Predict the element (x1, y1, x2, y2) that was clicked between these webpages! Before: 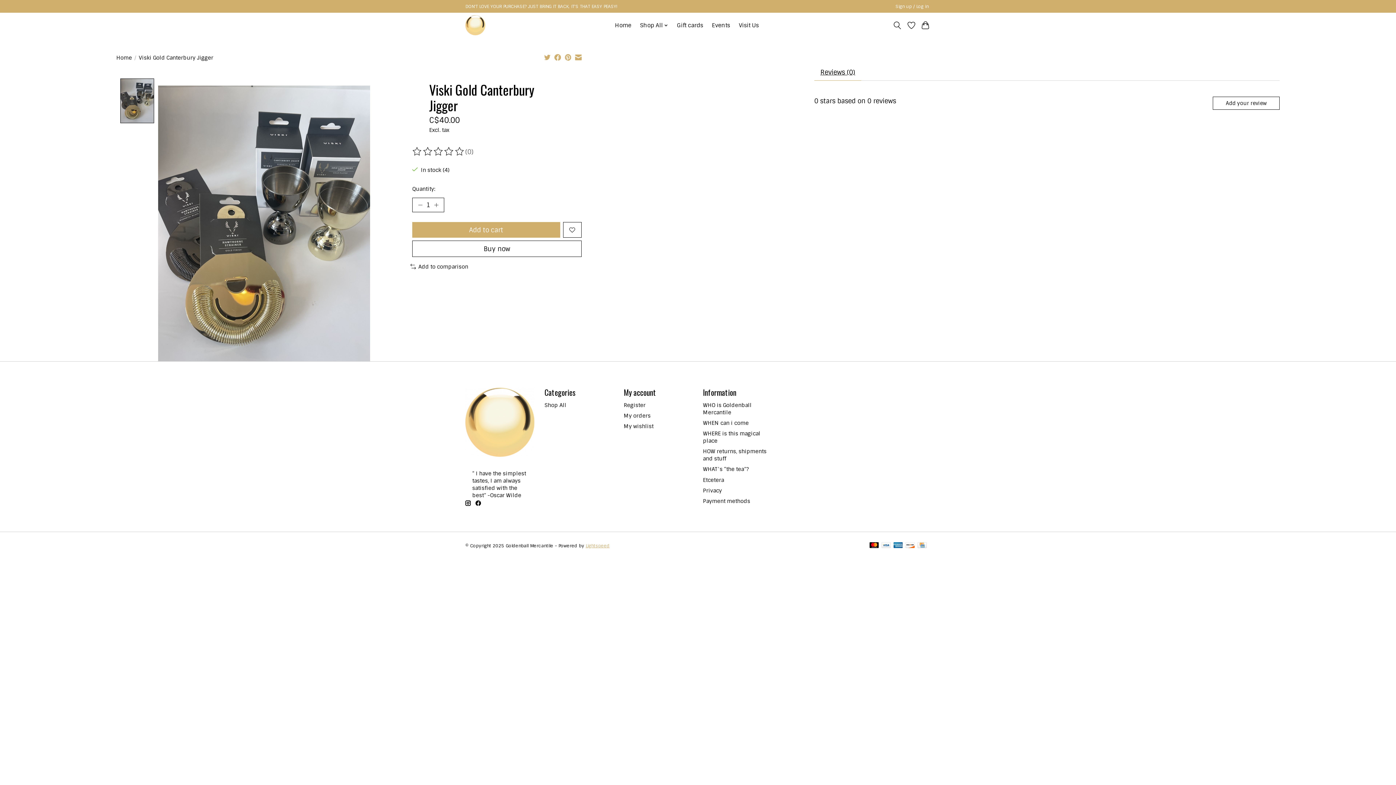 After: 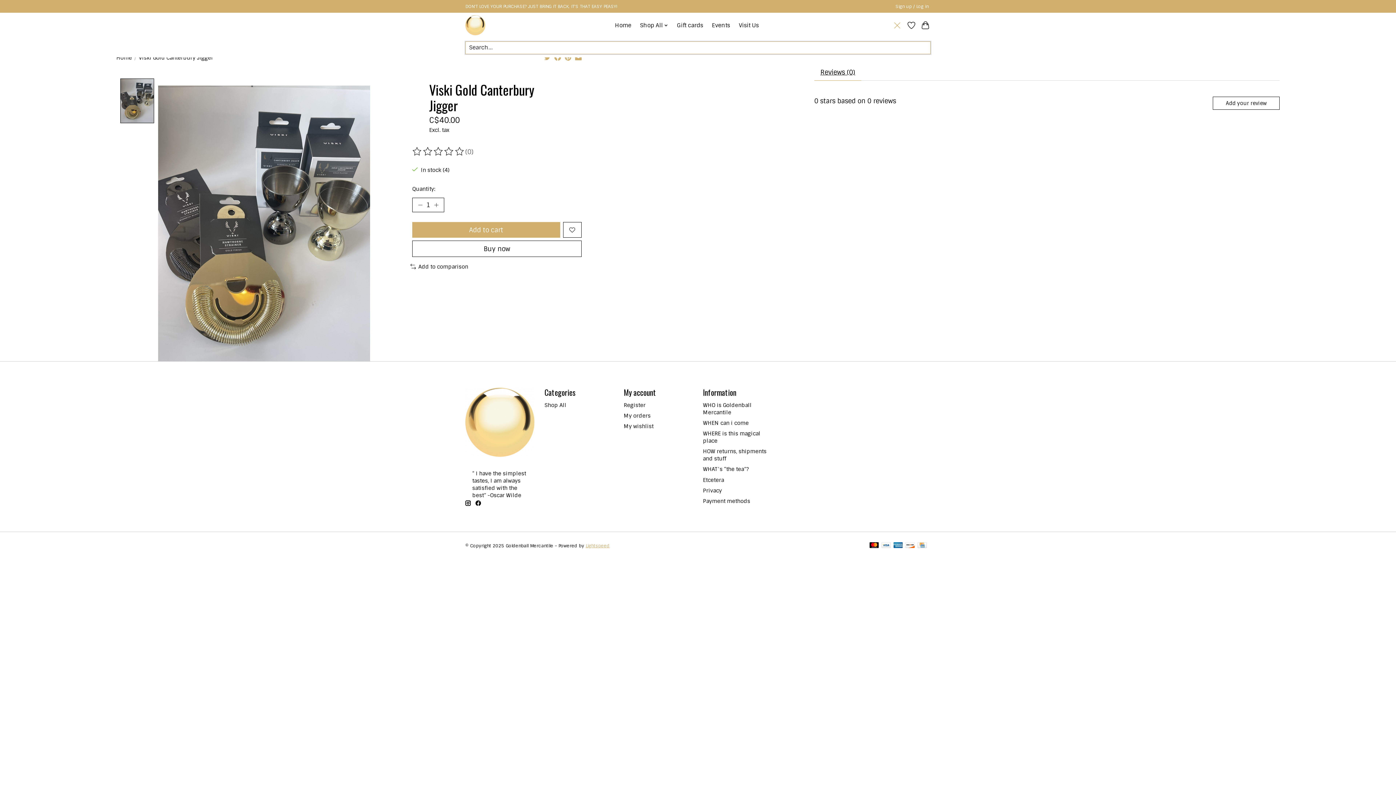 Action: label: Toggle icon bbox: (892, 18, 902, 31)